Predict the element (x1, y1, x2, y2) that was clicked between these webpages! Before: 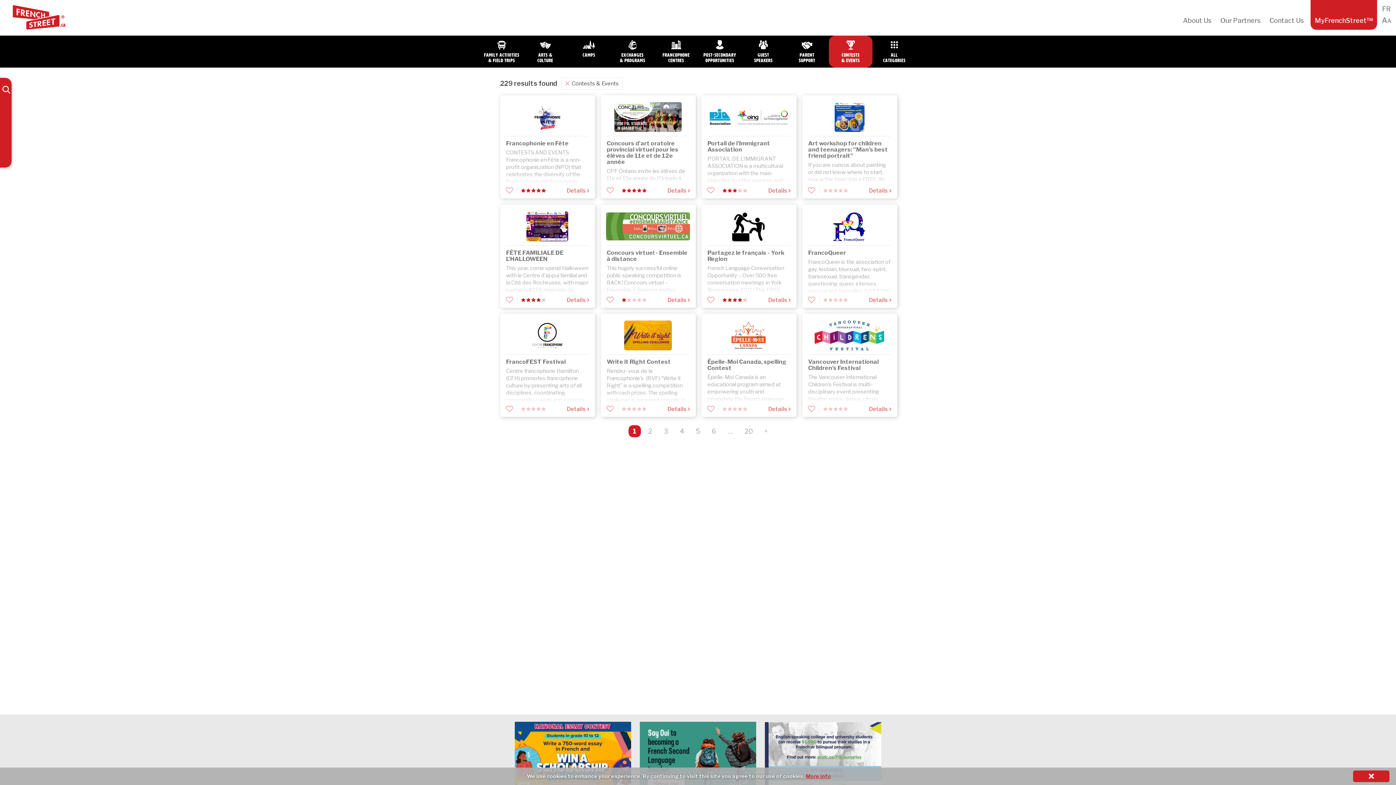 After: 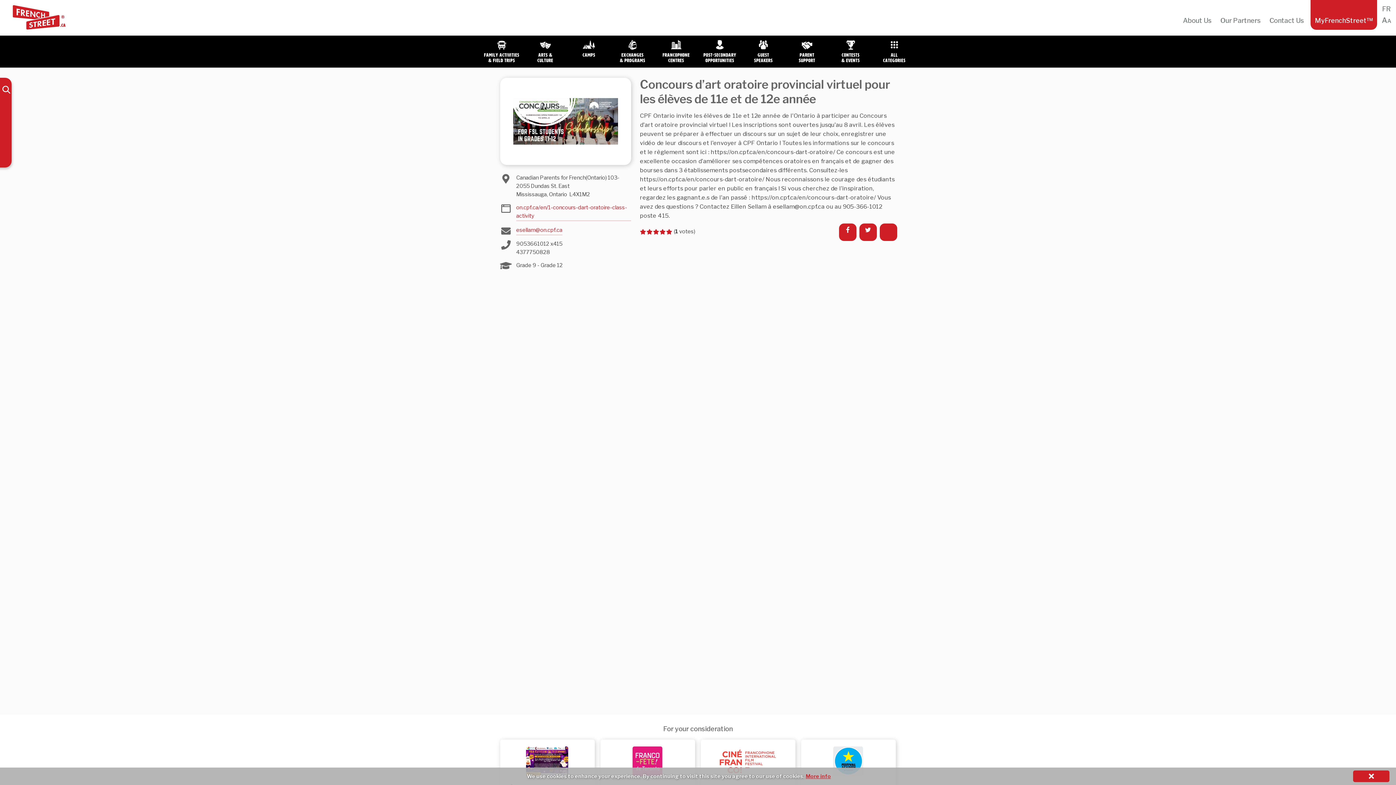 Action: bbox: (606, 101, 690, 136)